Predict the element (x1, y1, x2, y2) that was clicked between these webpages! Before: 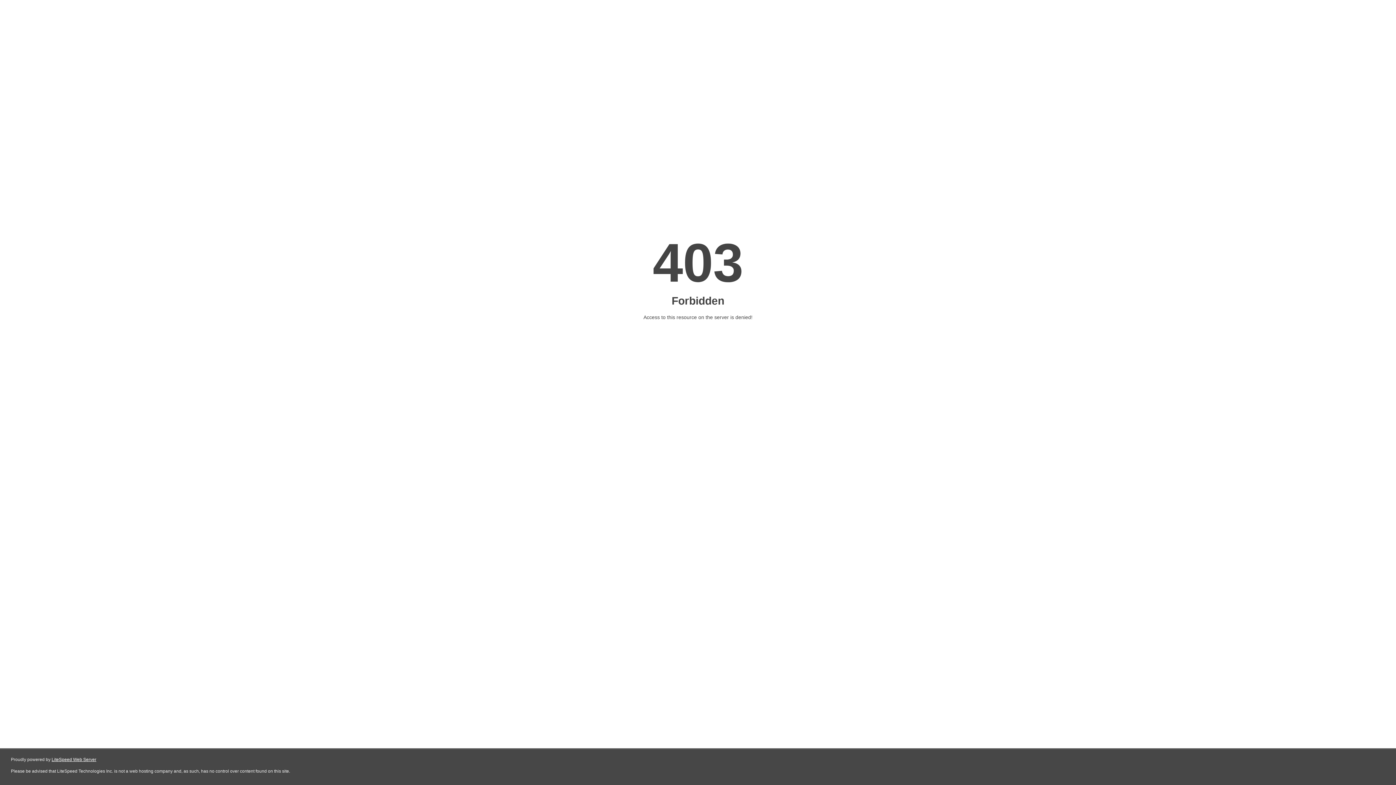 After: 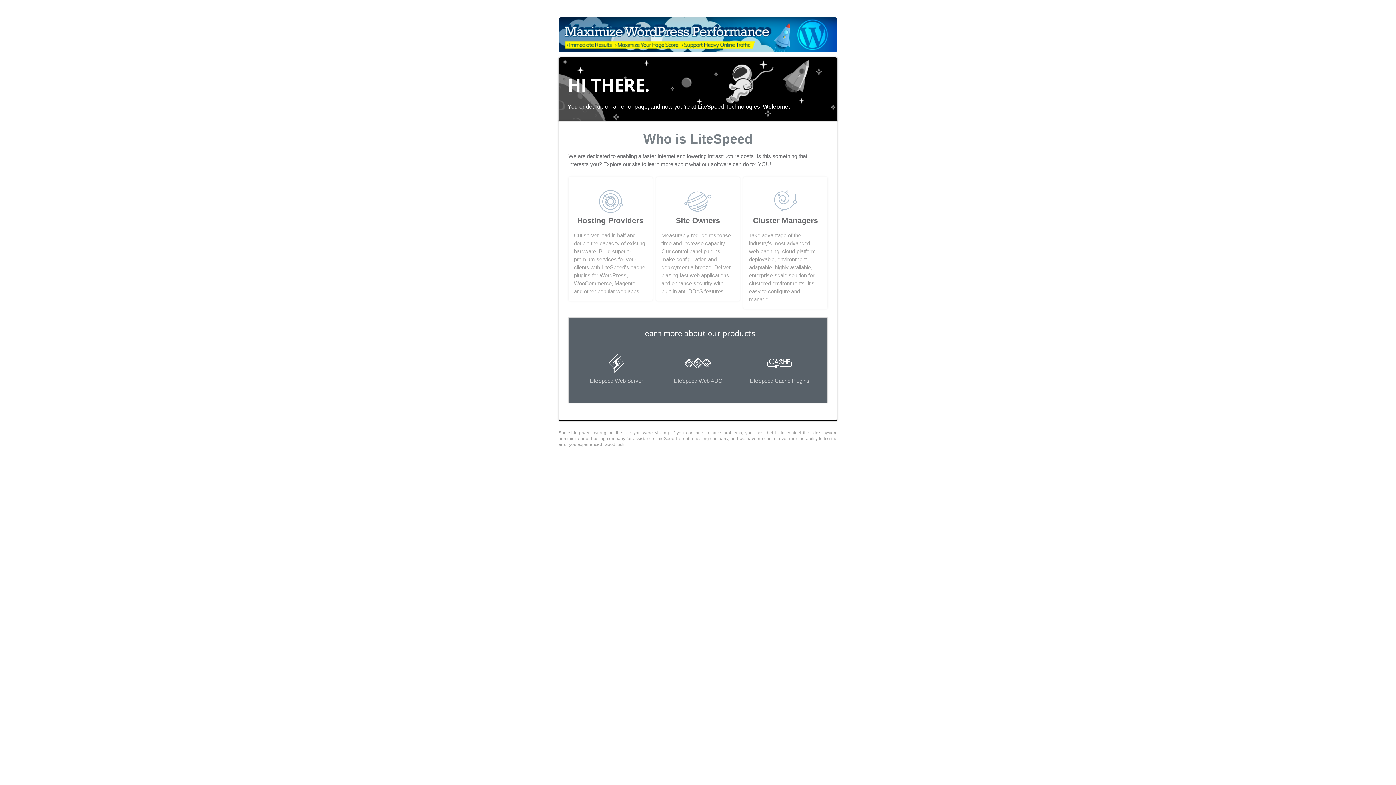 Action: label: LiteSpeed Web Server bbox: (51, 757, 96, 762)